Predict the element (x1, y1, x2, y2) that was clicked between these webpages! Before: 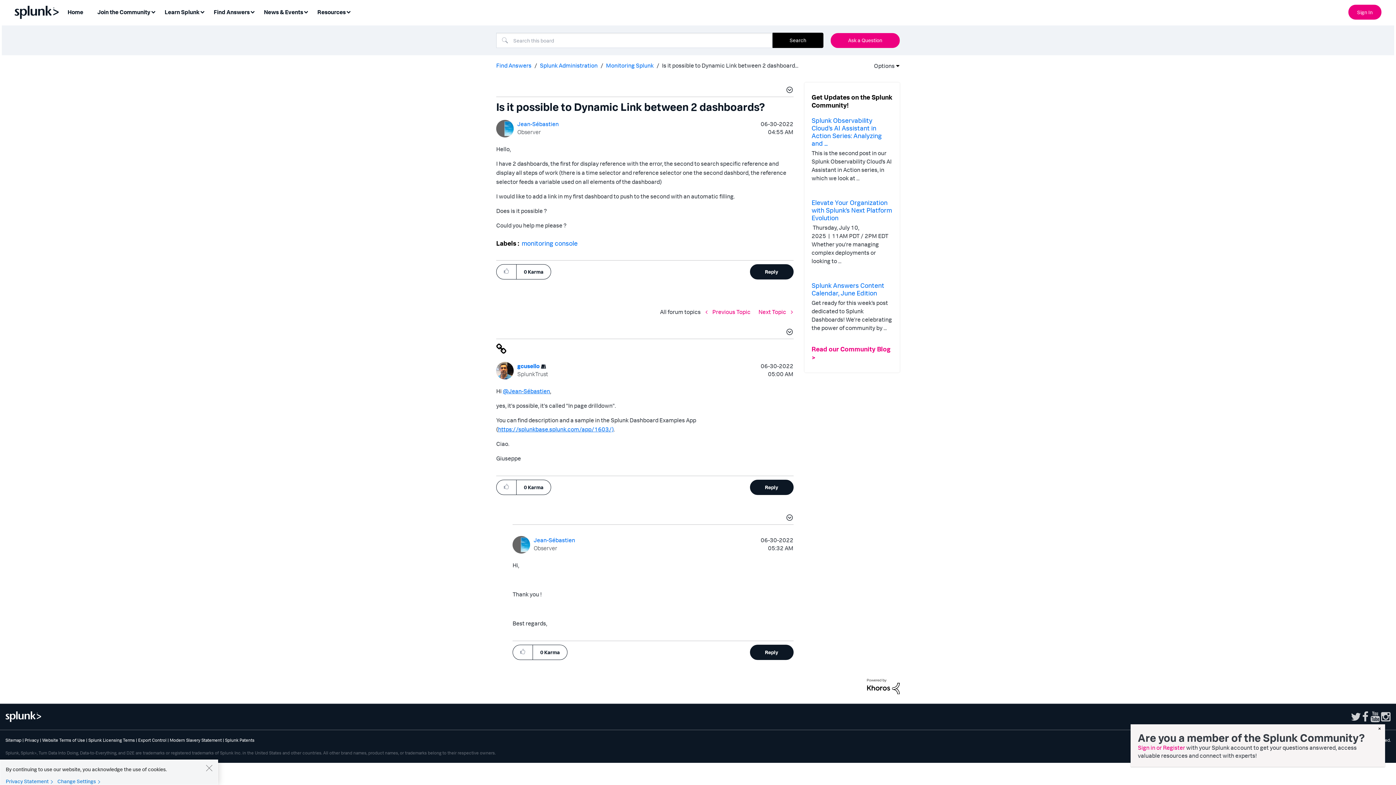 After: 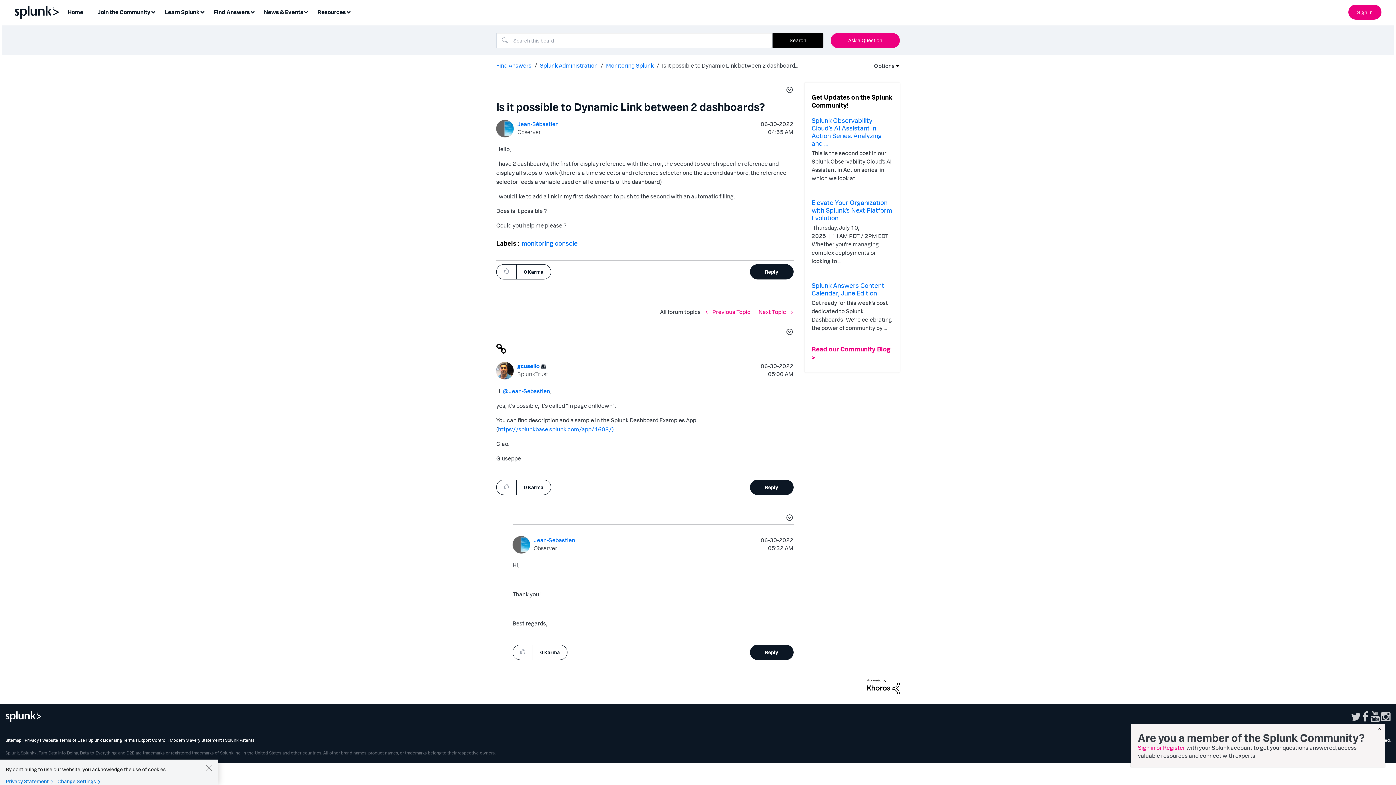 Action: bbox: (1370, 710, 1380, 723)